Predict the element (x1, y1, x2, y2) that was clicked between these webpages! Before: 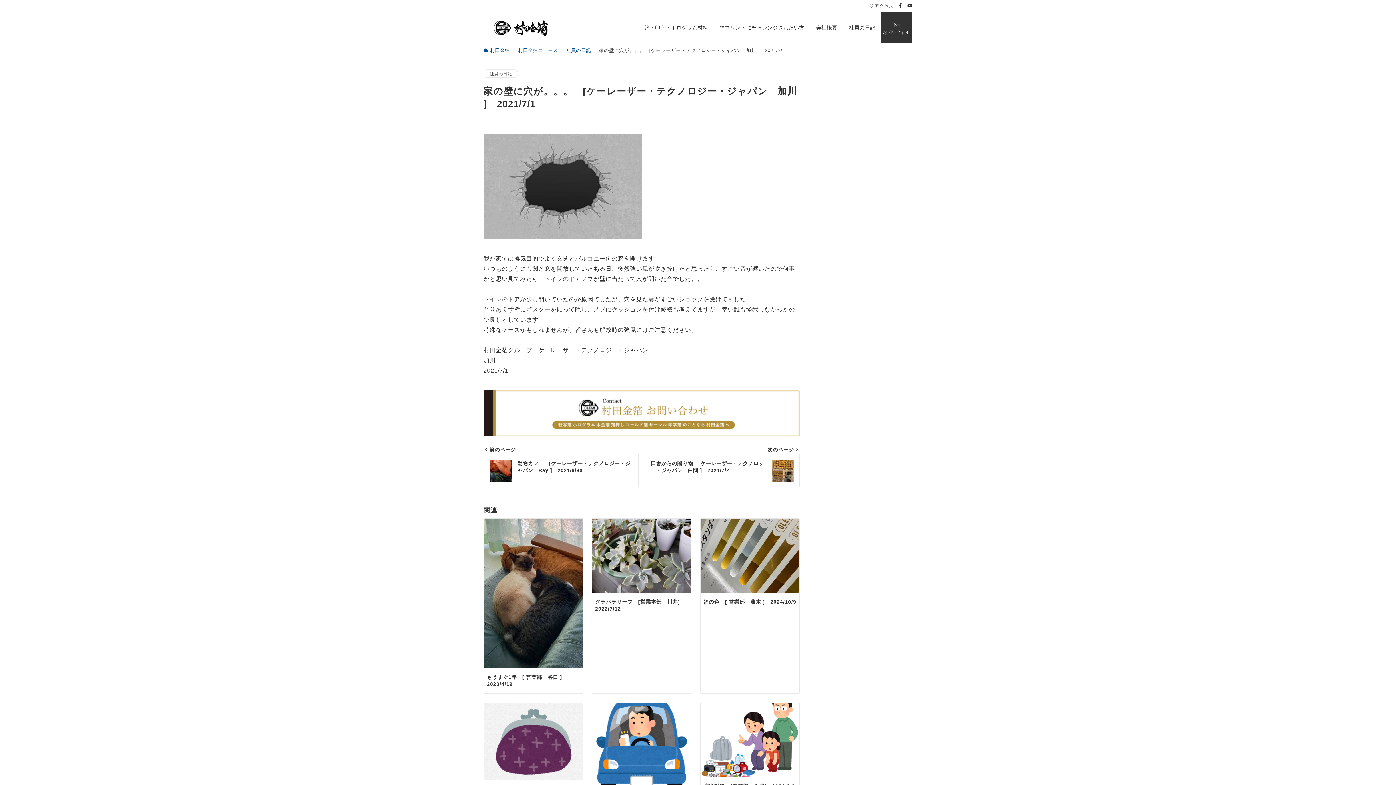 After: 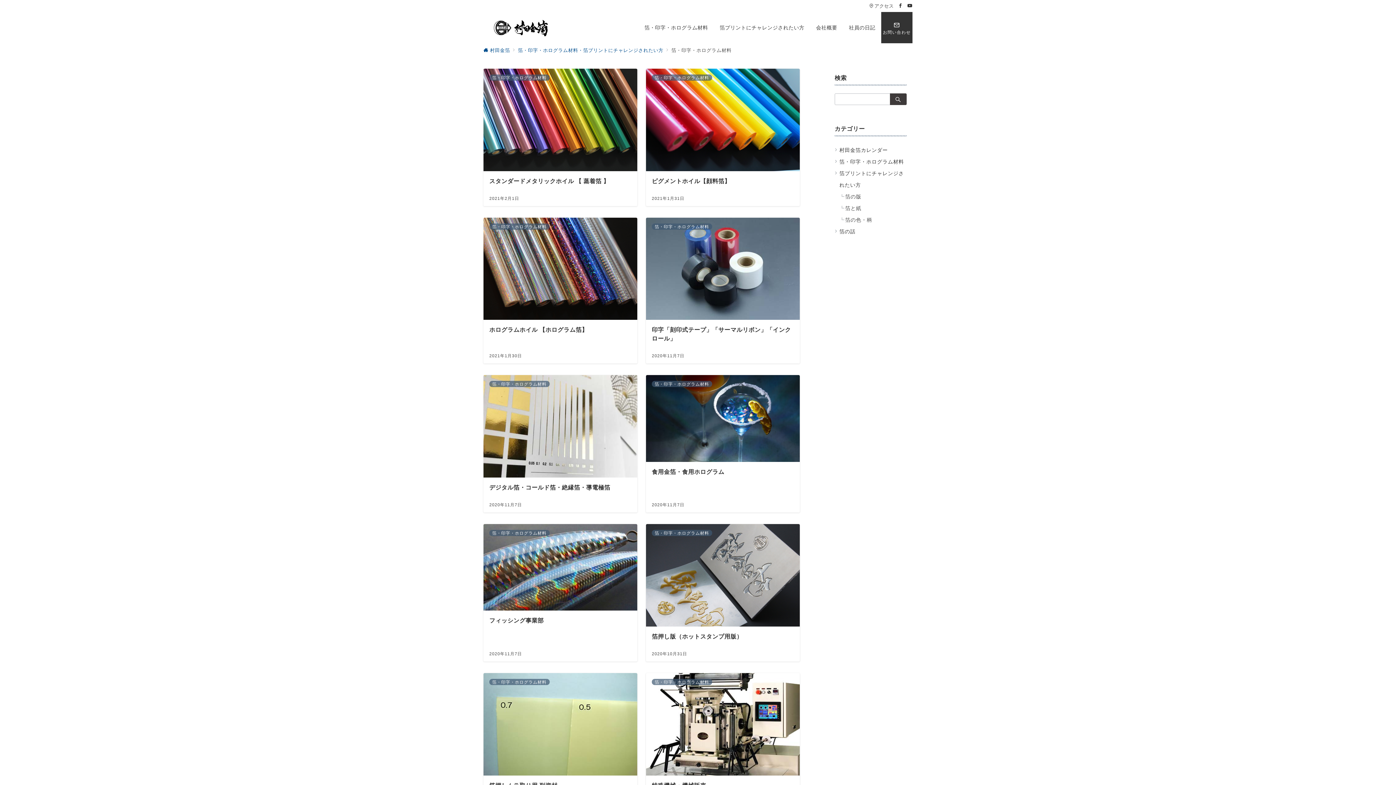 Action: label: 箔・印字・ホログラム材料 bbox: (638, 12, 714, 43)